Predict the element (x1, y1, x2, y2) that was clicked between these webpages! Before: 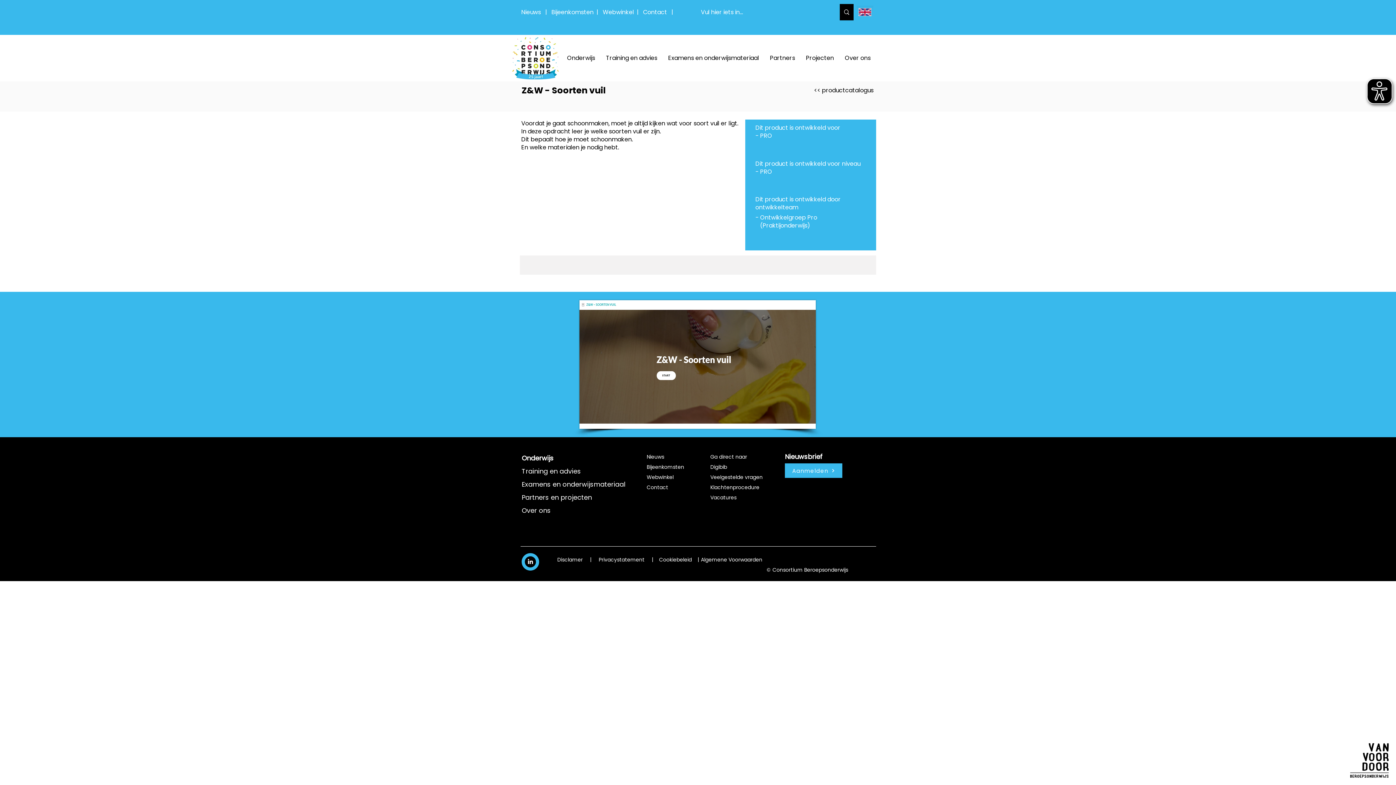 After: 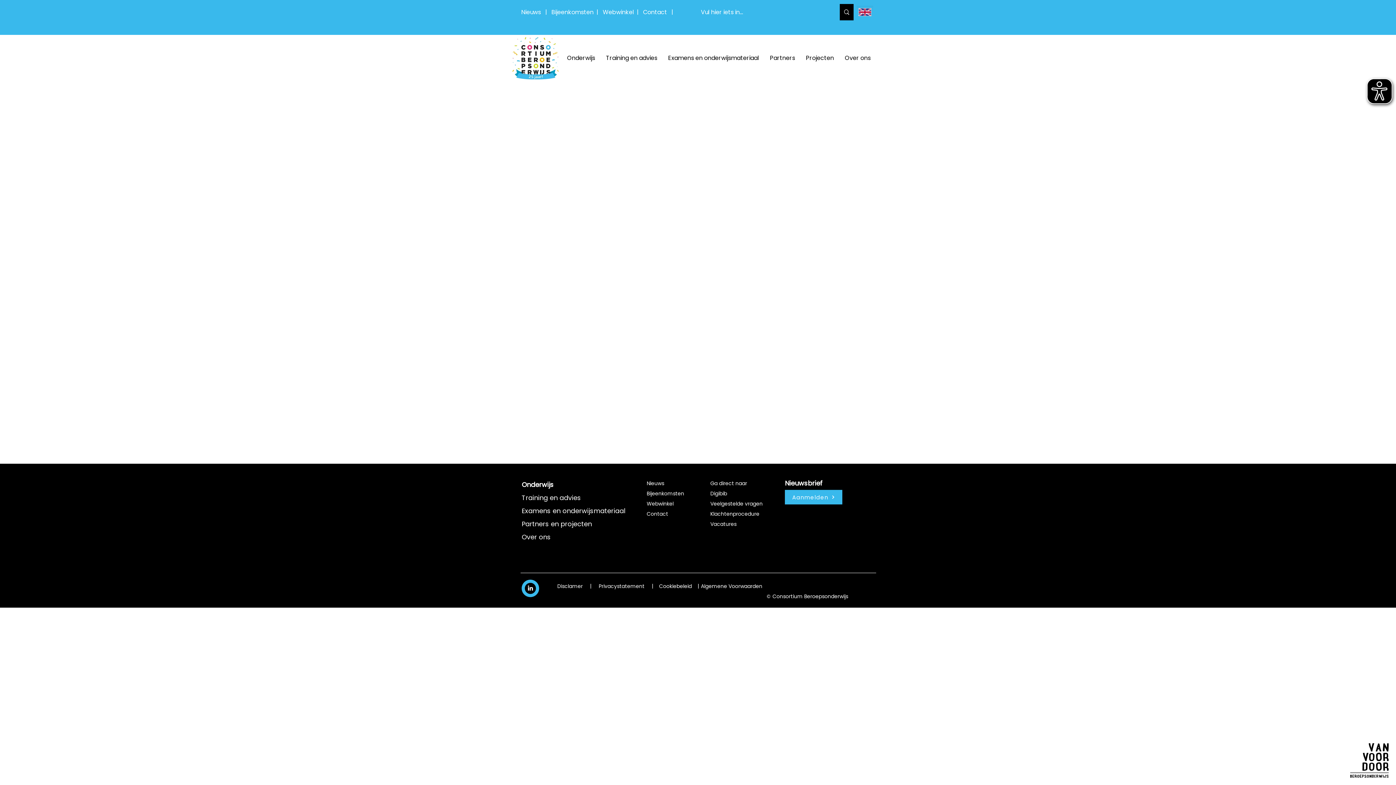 Action: label: Algemene Voorwaarden bbox: (701, 556, 762, 563)